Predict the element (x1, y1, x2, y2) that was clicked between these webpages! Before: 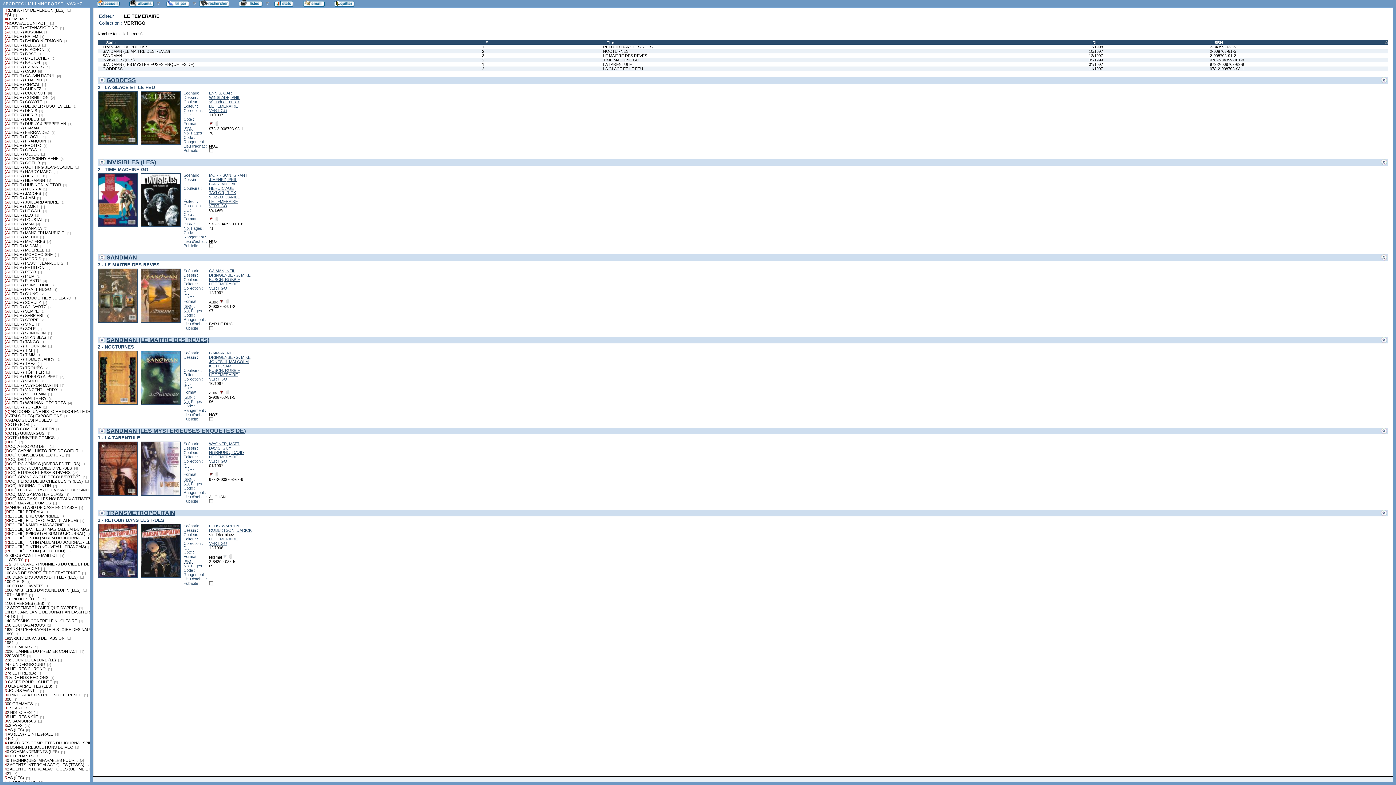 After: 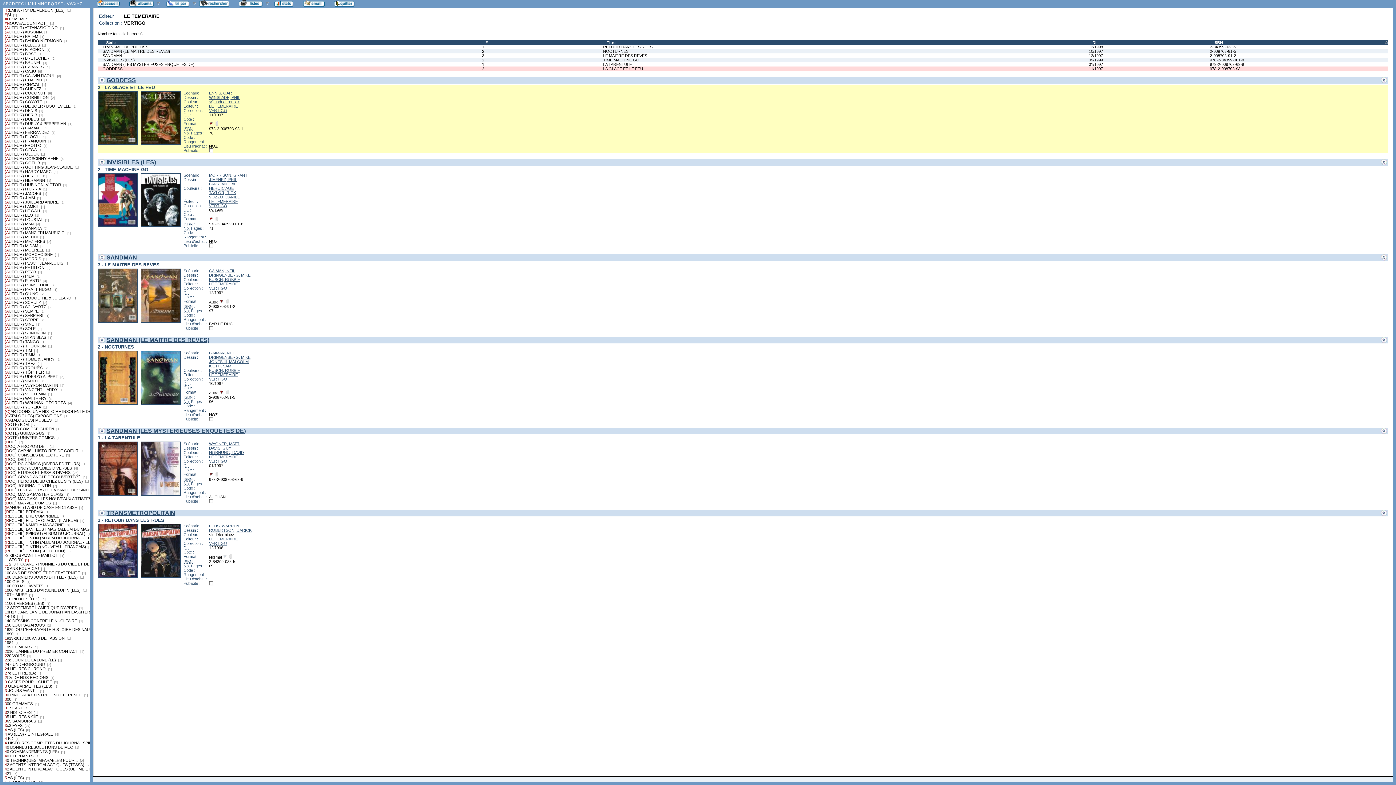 Action: label: LA GLACE ET LE FEU bbox: (603, 66, 1084, 70)